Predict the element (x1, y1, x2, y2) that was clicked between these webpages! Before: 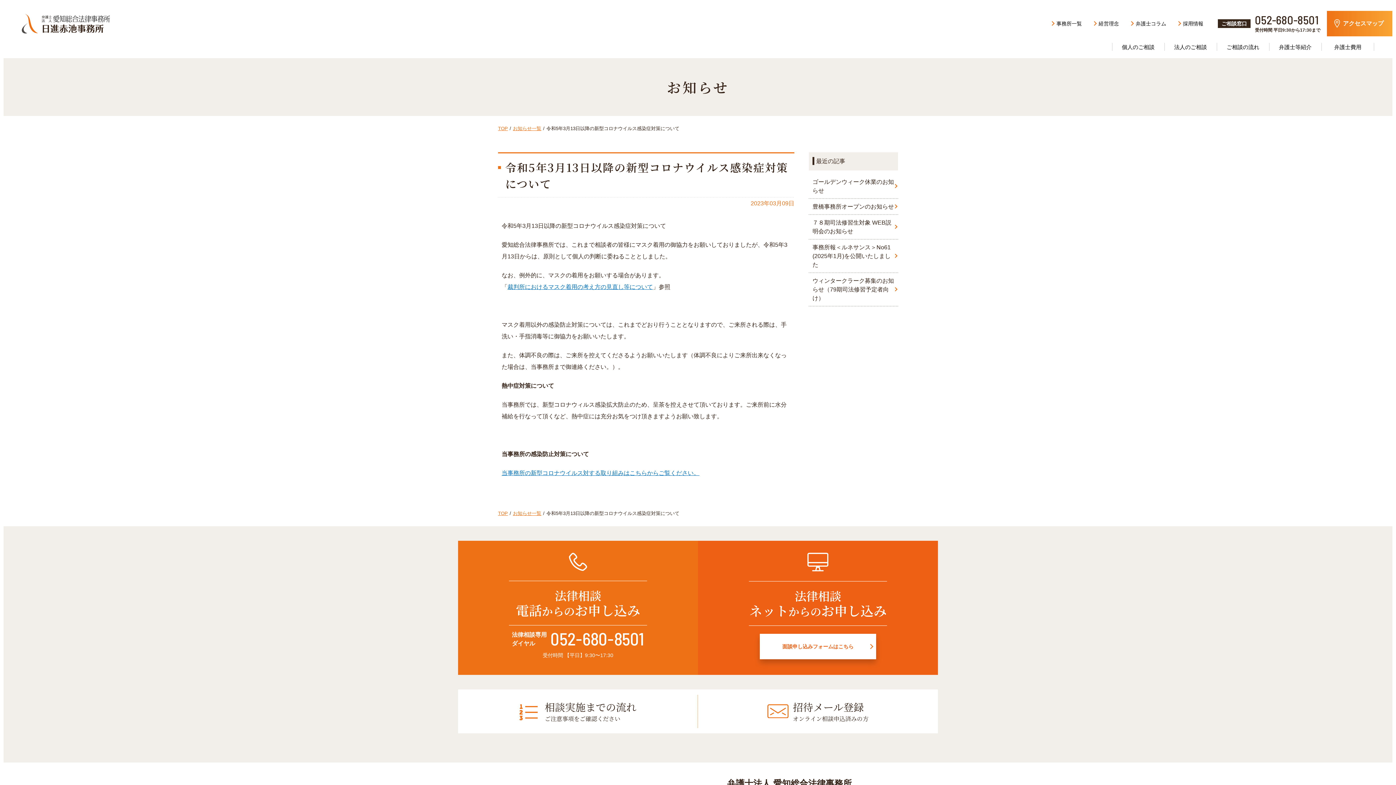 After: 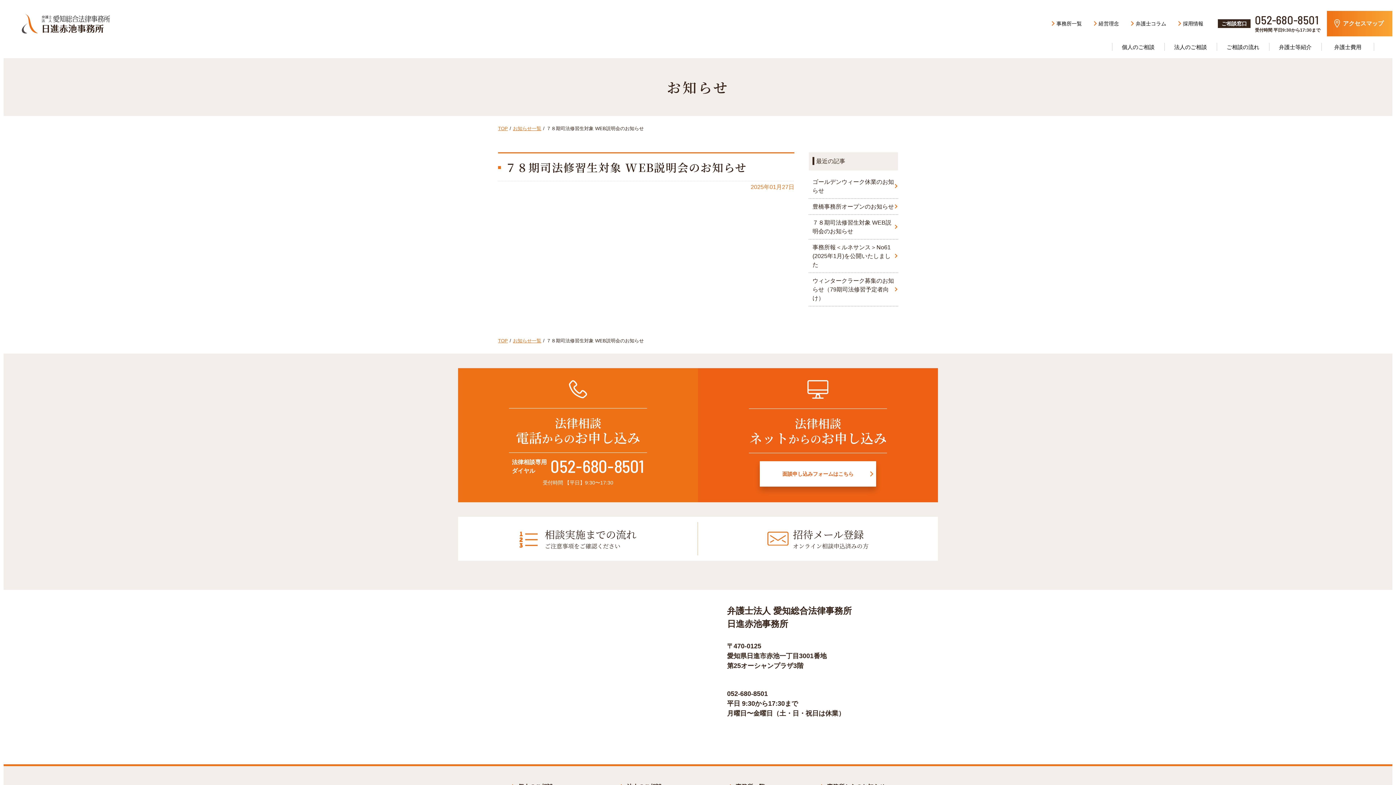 Action: bbox: (809, 214, 898, 239) label: ７８期司法修習生対象 WEB説明会のお知らせ